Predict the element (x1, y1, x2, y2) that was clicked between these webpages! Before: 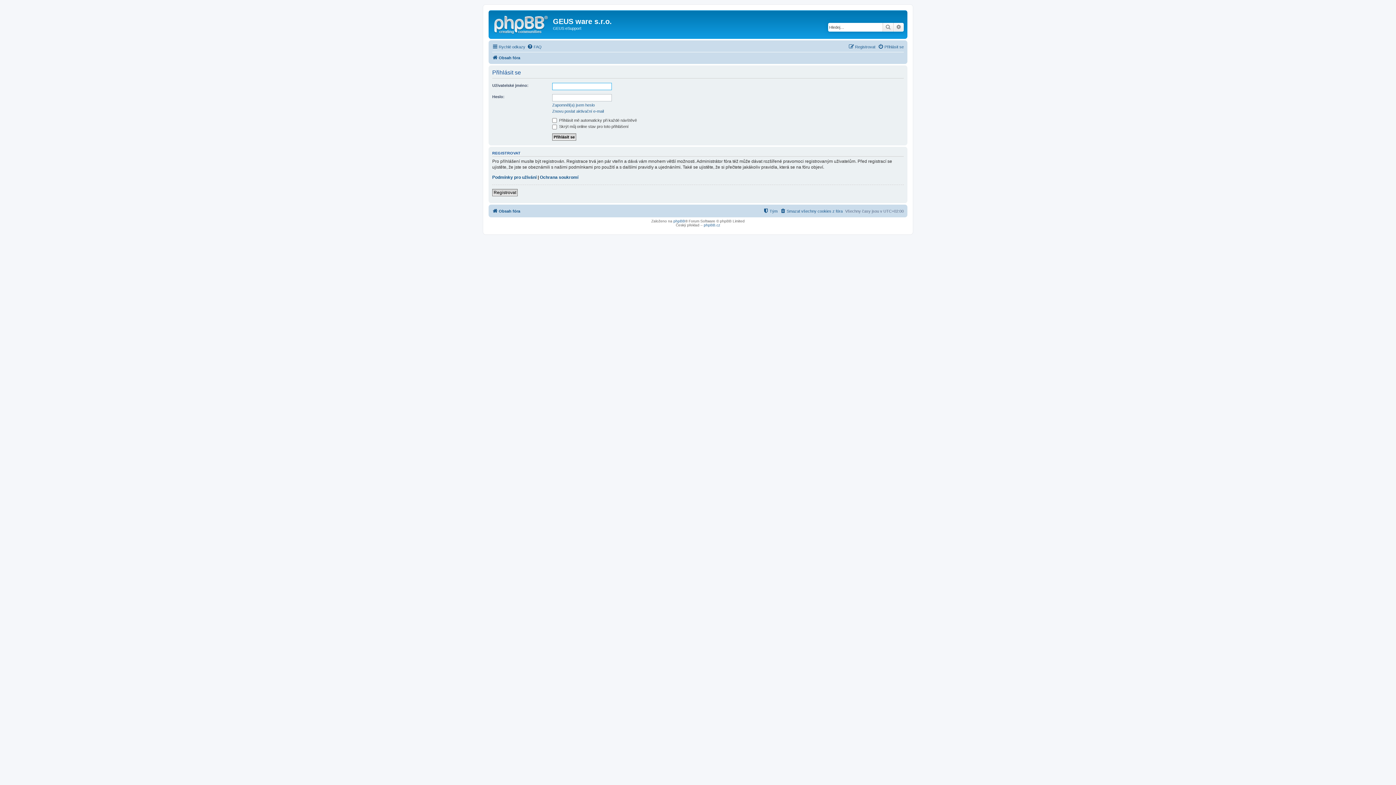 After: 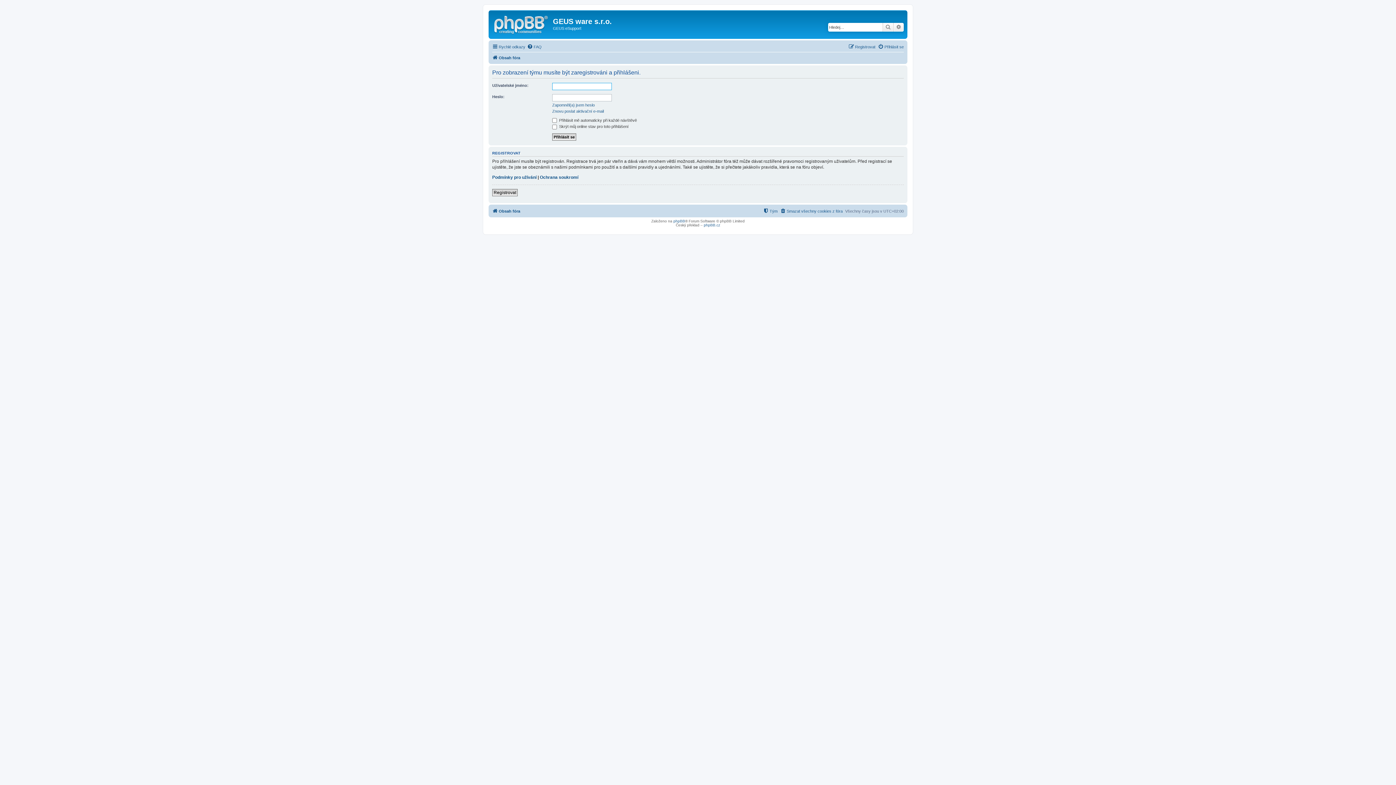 Action: label: Tým bbox: (763, 206, 777, 215)